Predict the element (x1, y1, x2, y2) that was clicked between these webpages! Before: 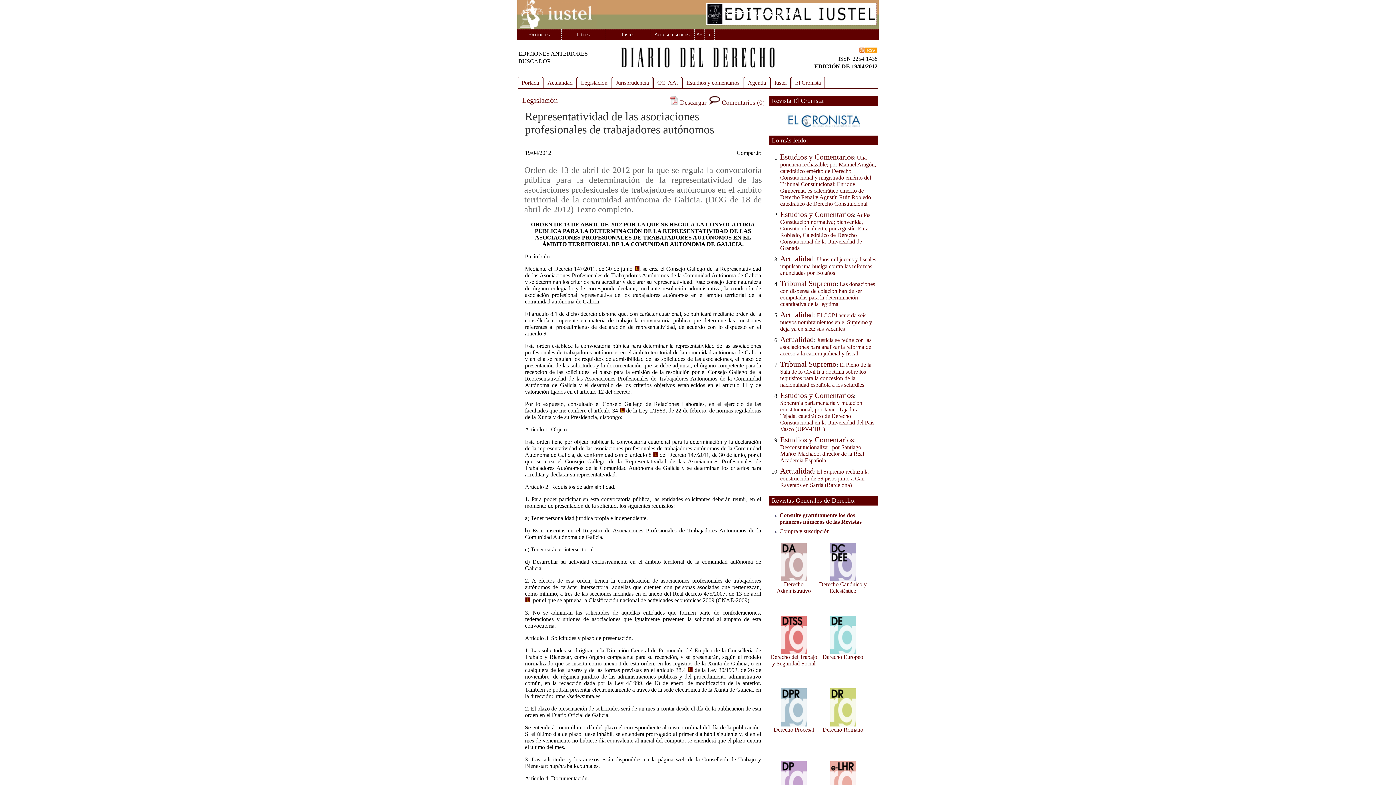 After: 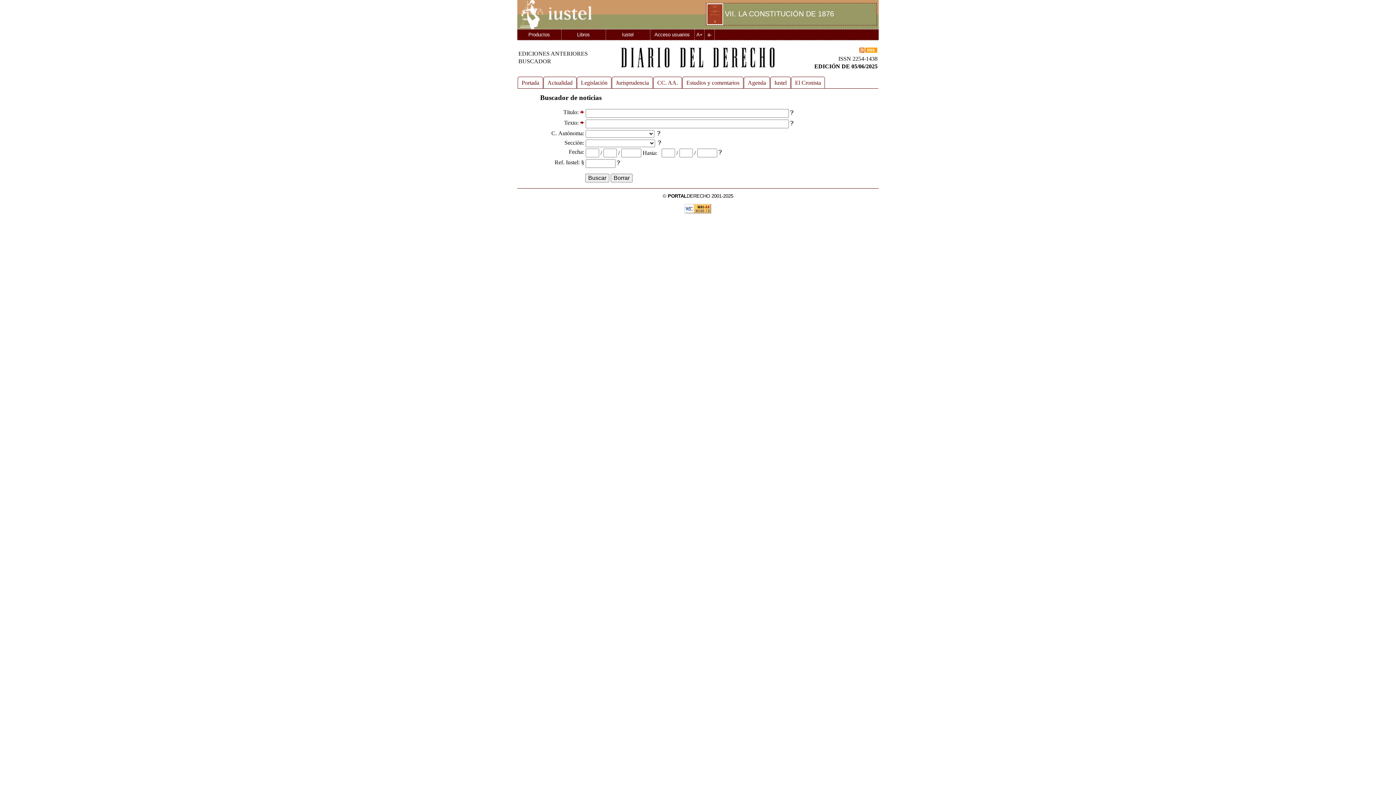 Action: bbox: (518, 58, 551, 64) label: BUSCADOR